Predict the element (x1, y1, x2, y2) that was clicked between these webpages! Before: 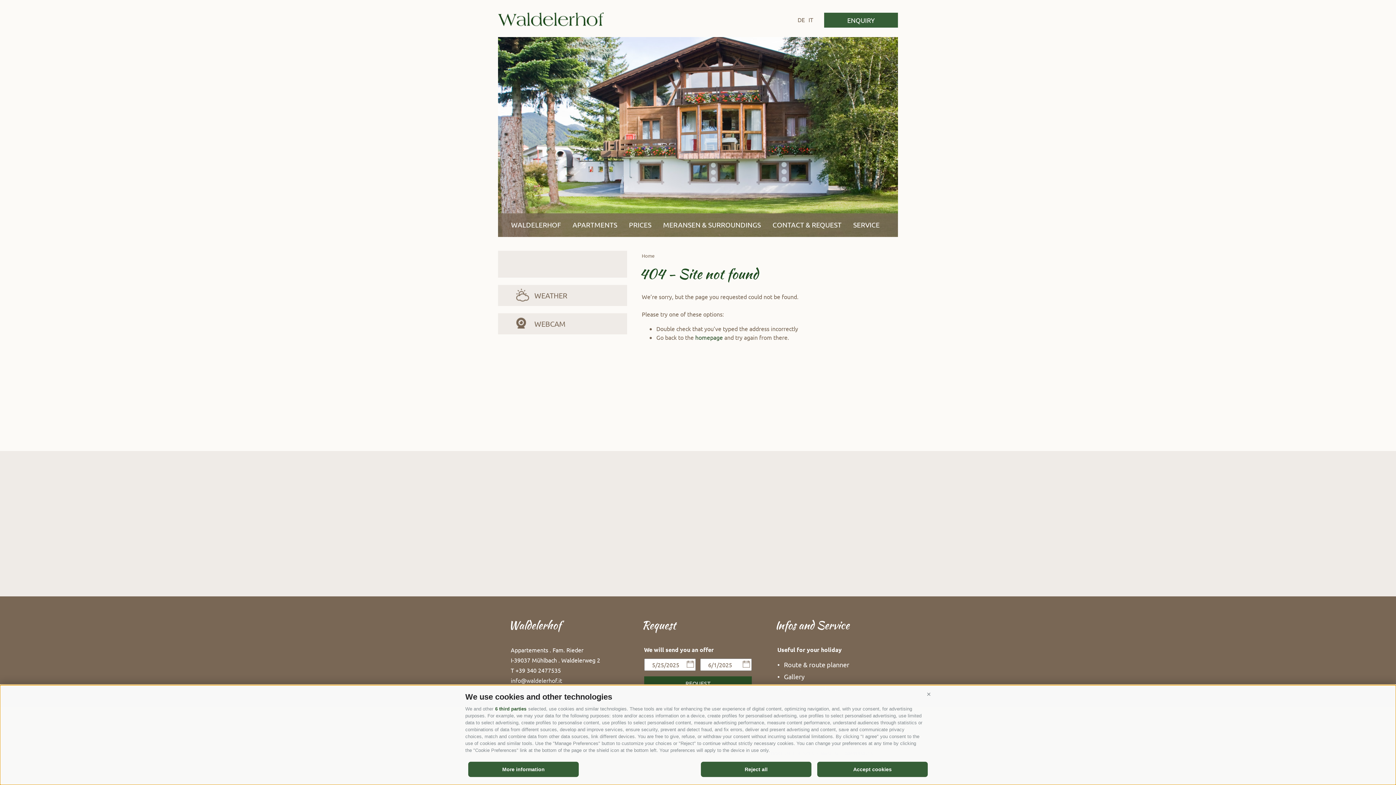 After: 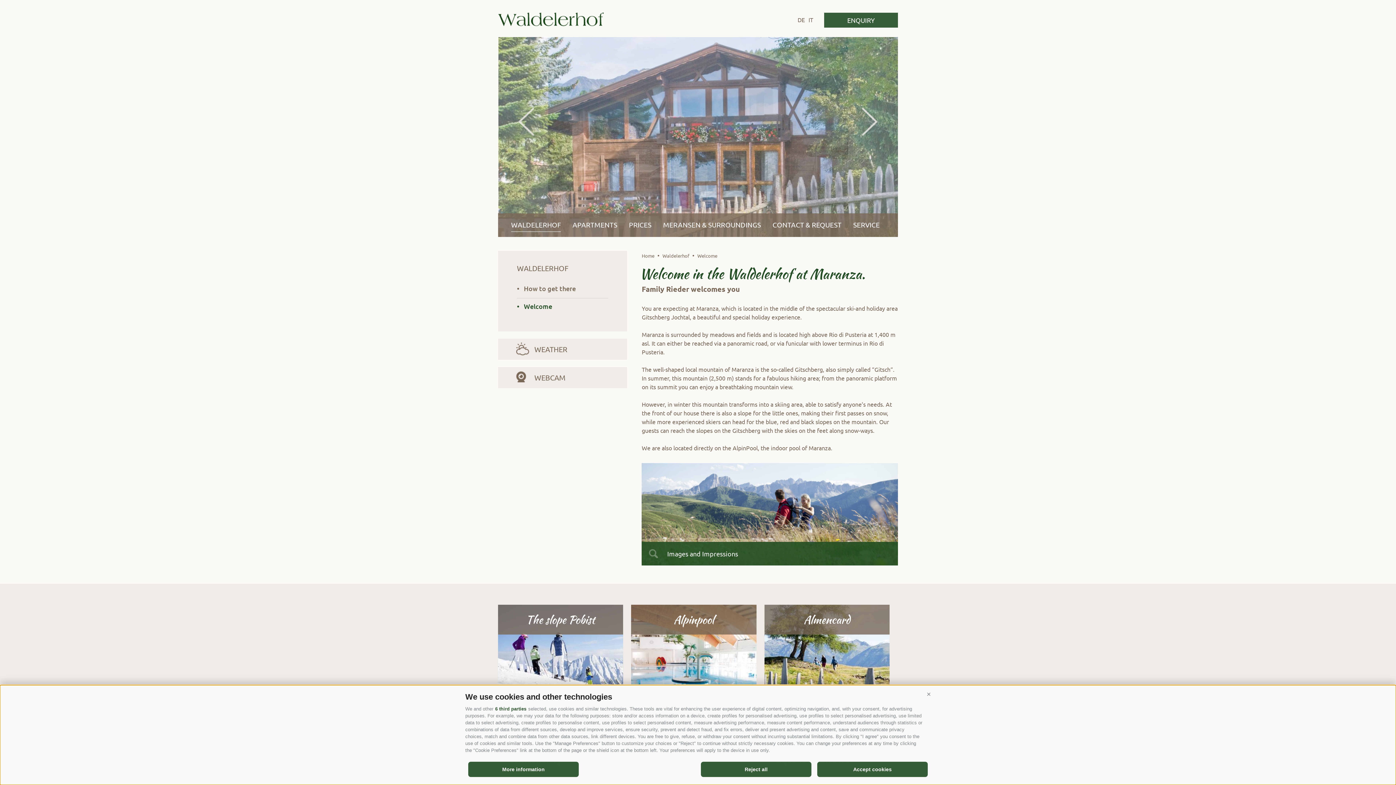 Action: label: WALDELERHOF bbox: (511, 213, 561, 231)